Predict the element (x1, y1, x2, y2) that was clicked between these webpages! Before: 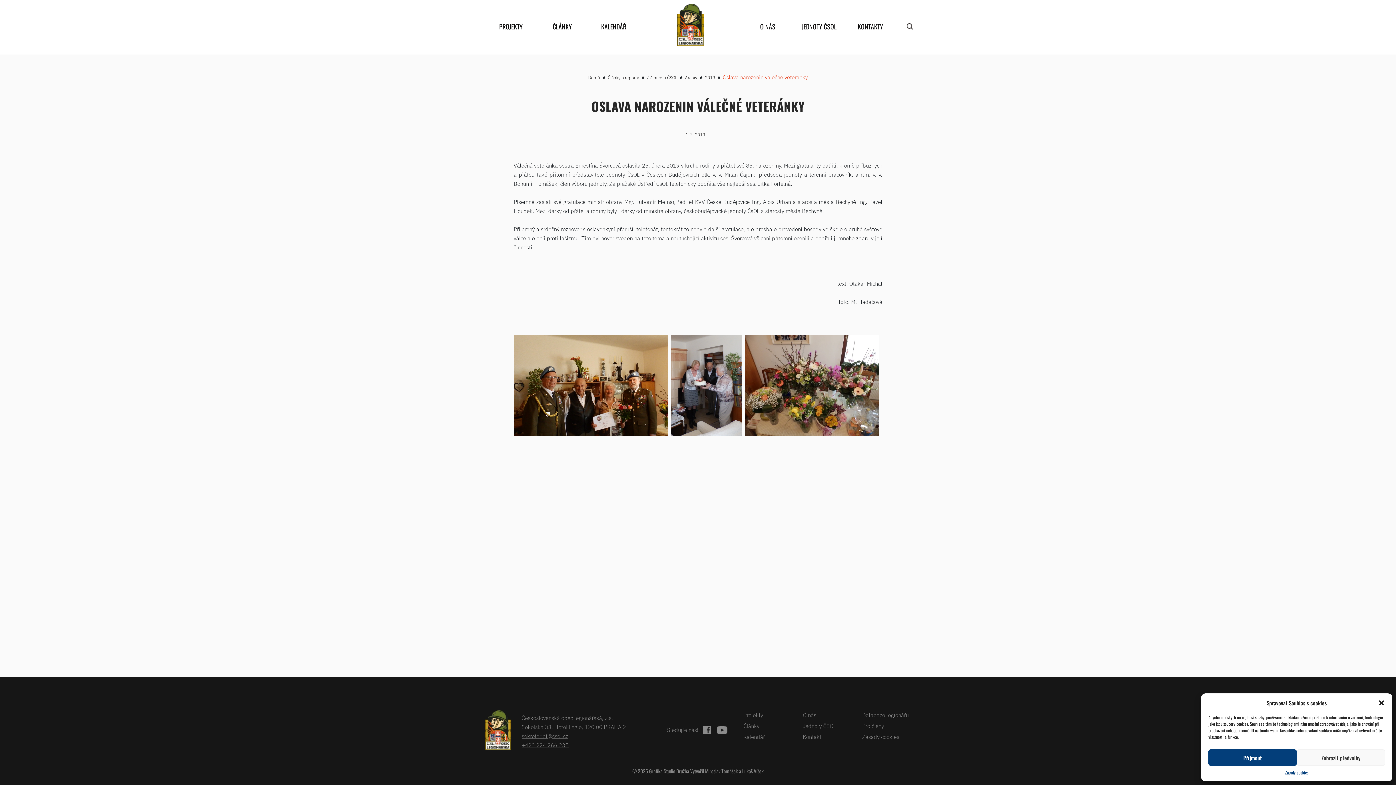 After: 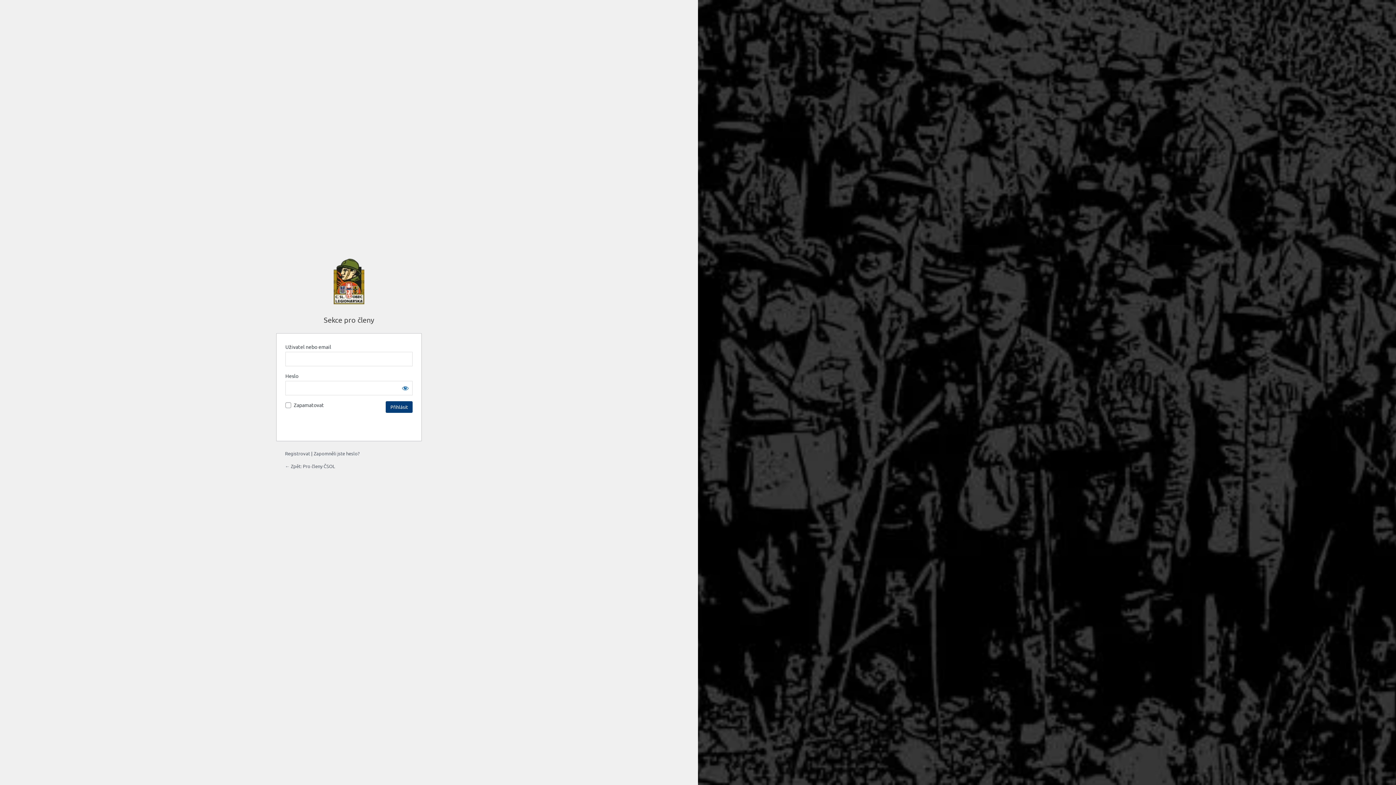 Action: bbox: (862, 723, 884, 729) label: Pro členy